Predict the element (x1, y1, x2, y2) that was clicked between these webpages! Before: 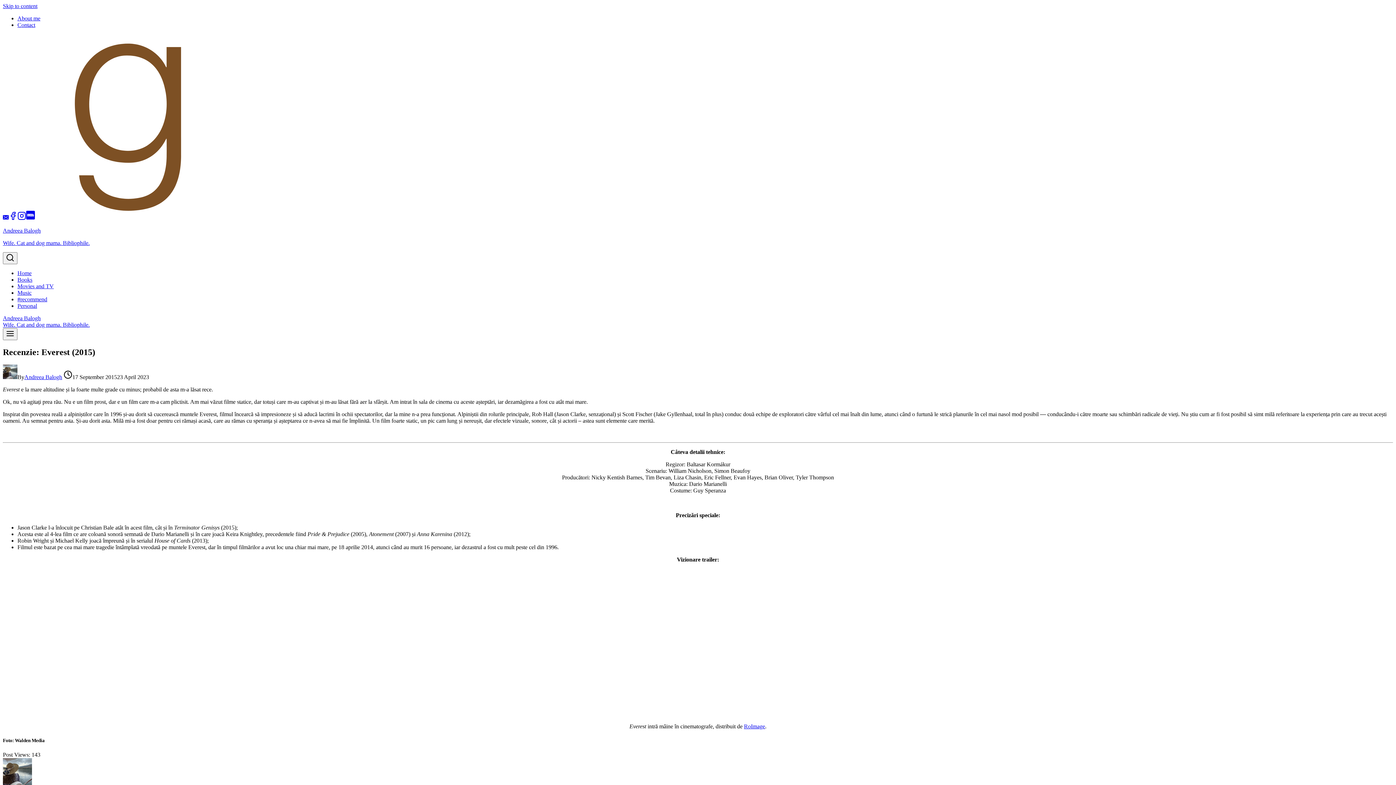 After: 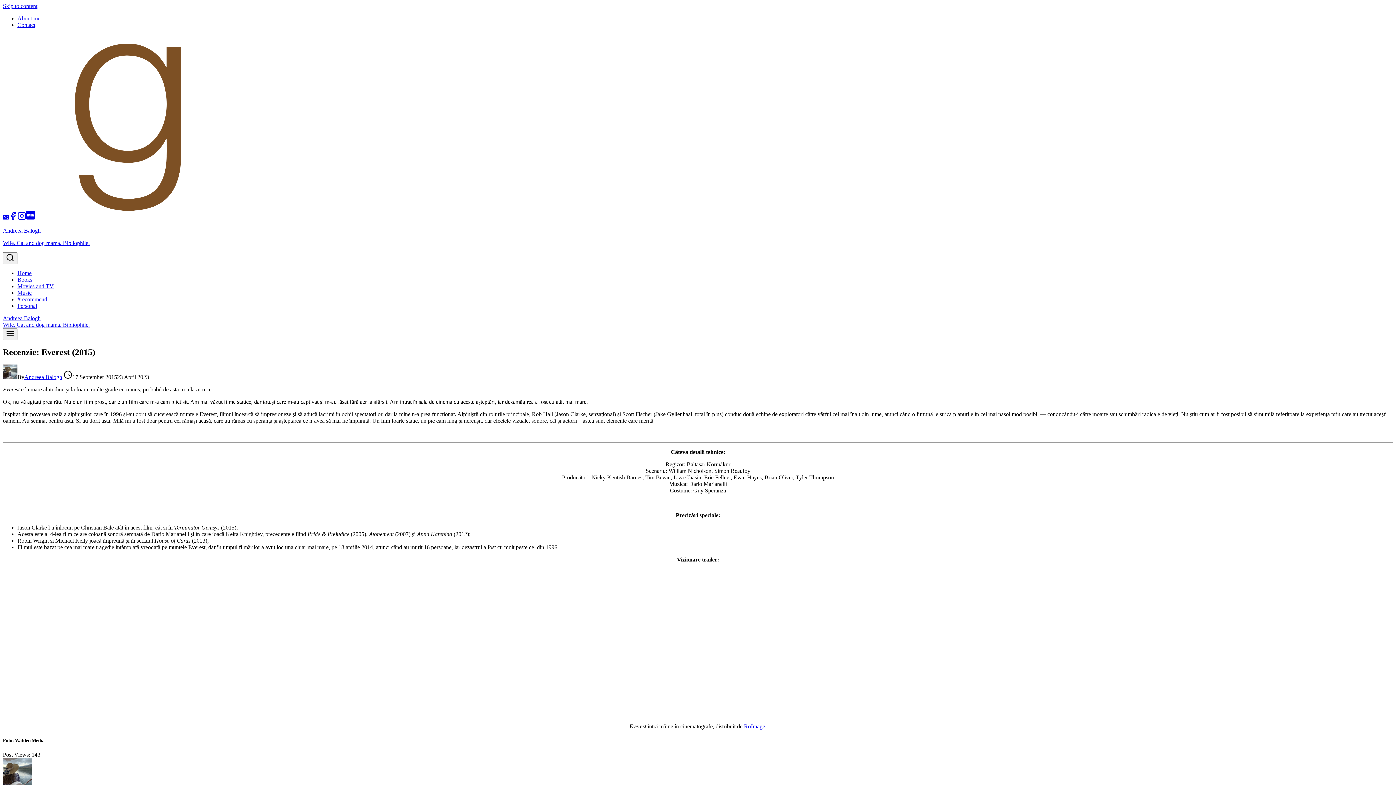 Action: label: RoImage bbox: (744, 723, 765, 729)